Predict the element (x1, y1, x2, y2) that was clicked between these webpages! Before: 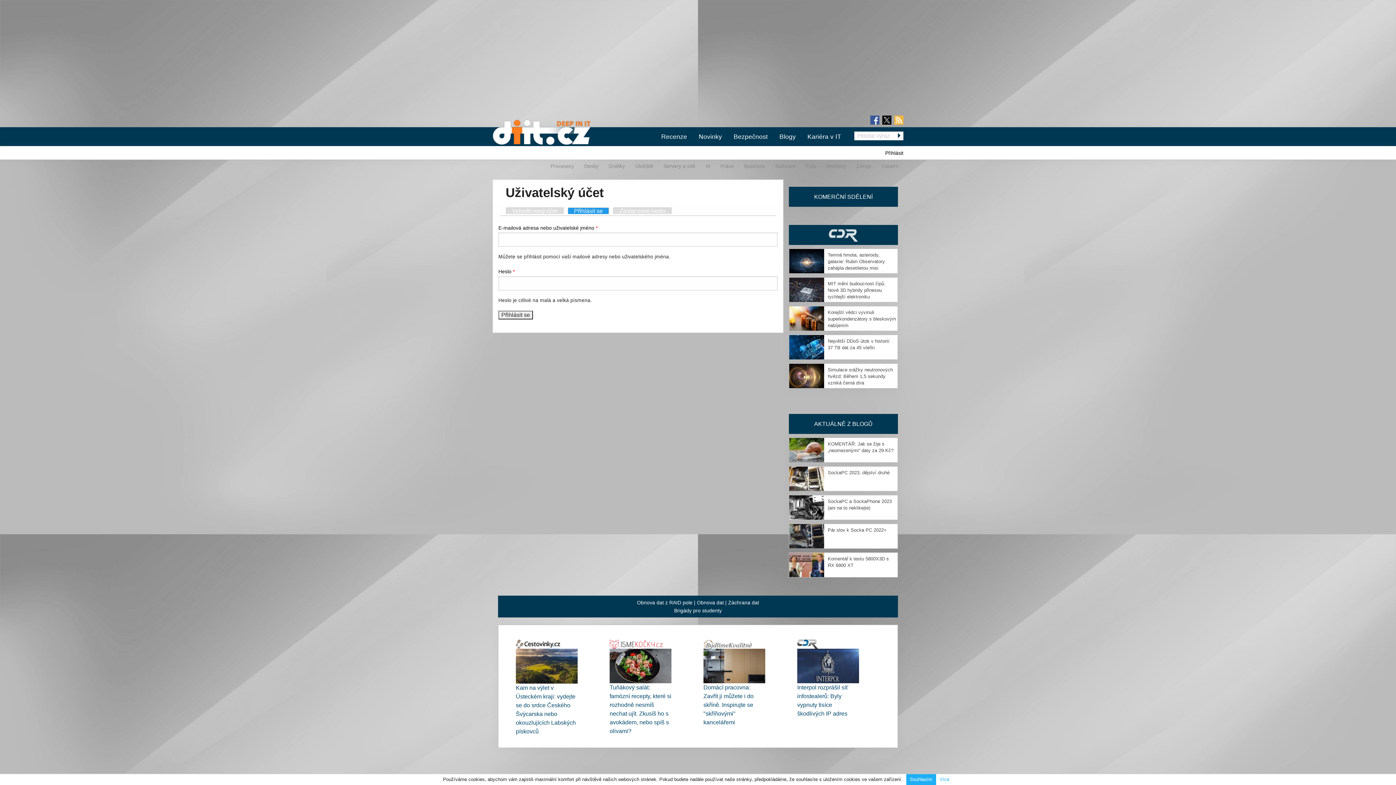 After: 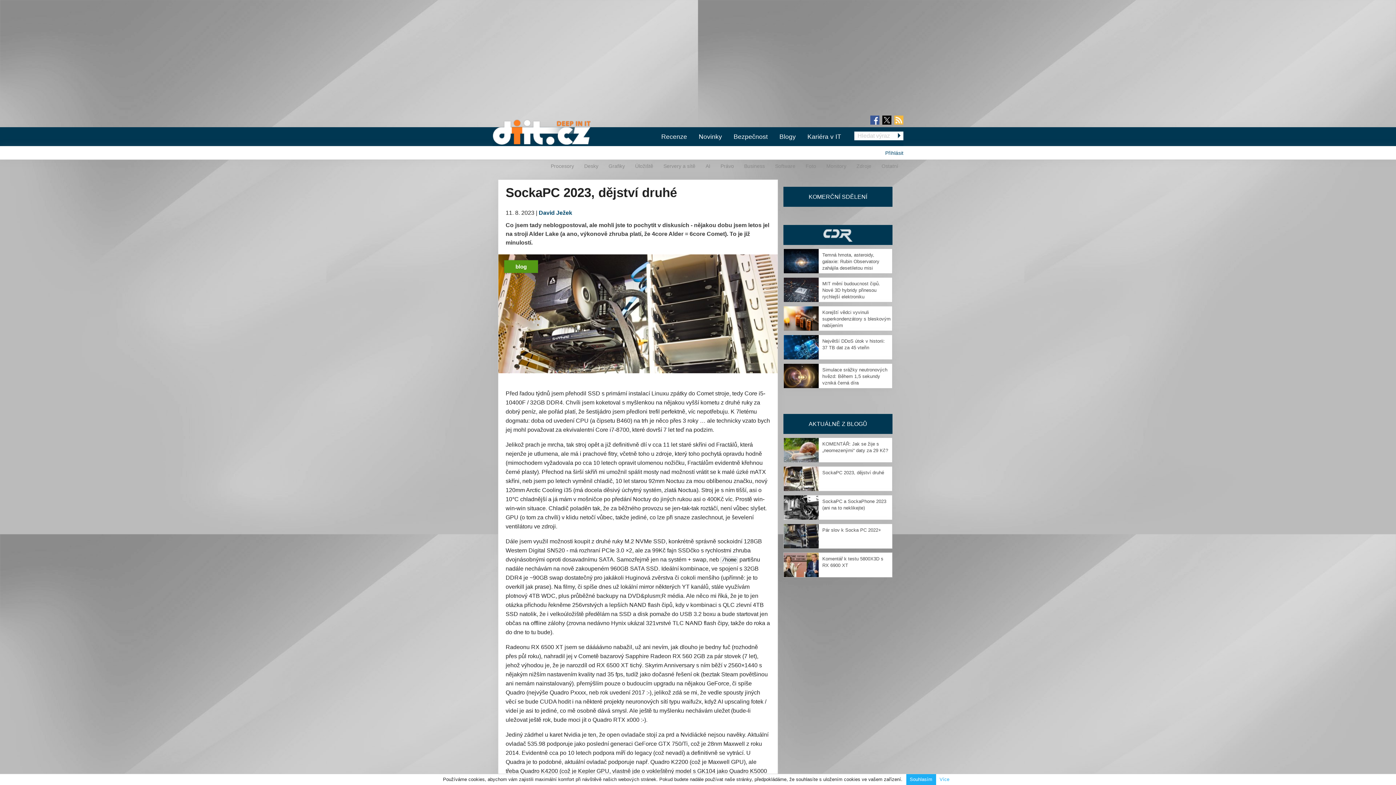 Action: label: SockaPC 2023, dějství druhé bbox: (828, 470, 889, 475)